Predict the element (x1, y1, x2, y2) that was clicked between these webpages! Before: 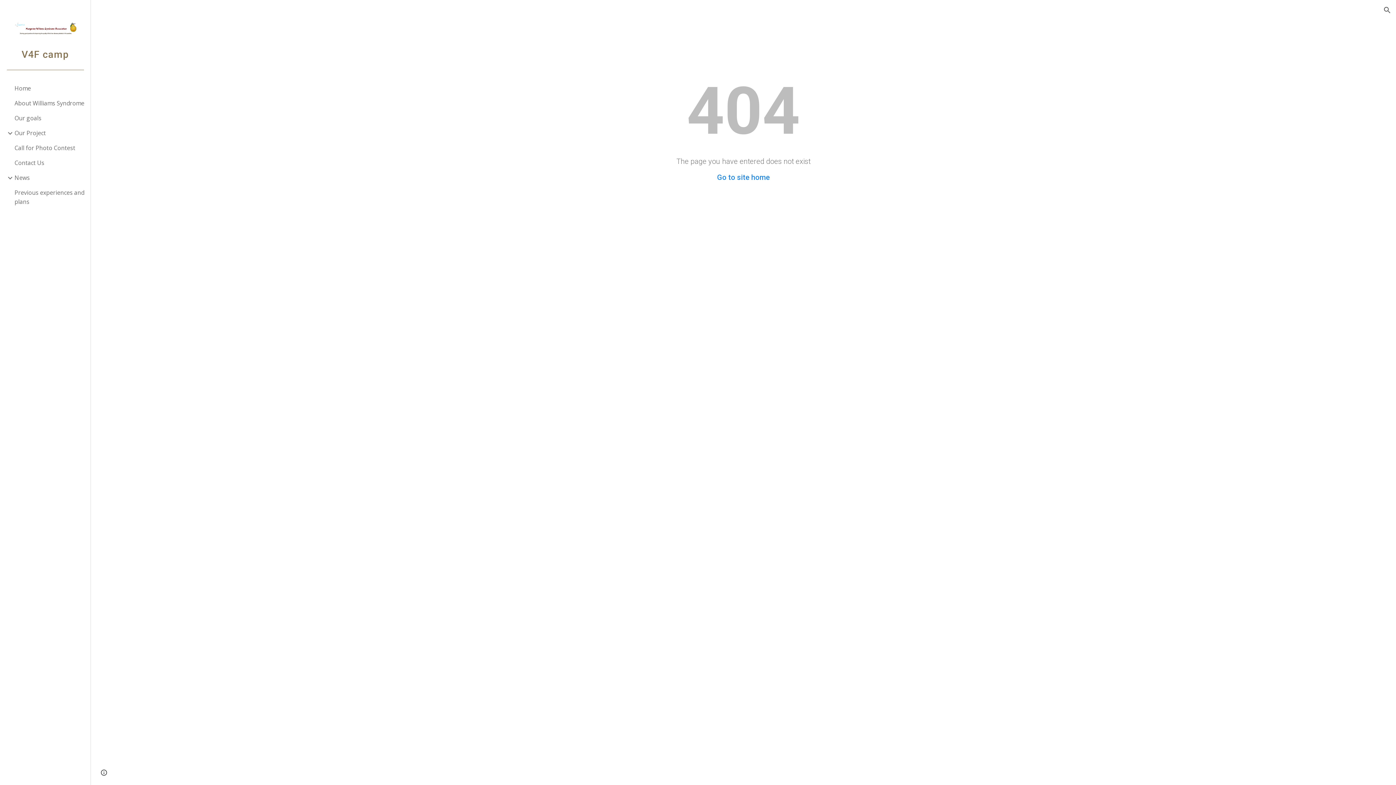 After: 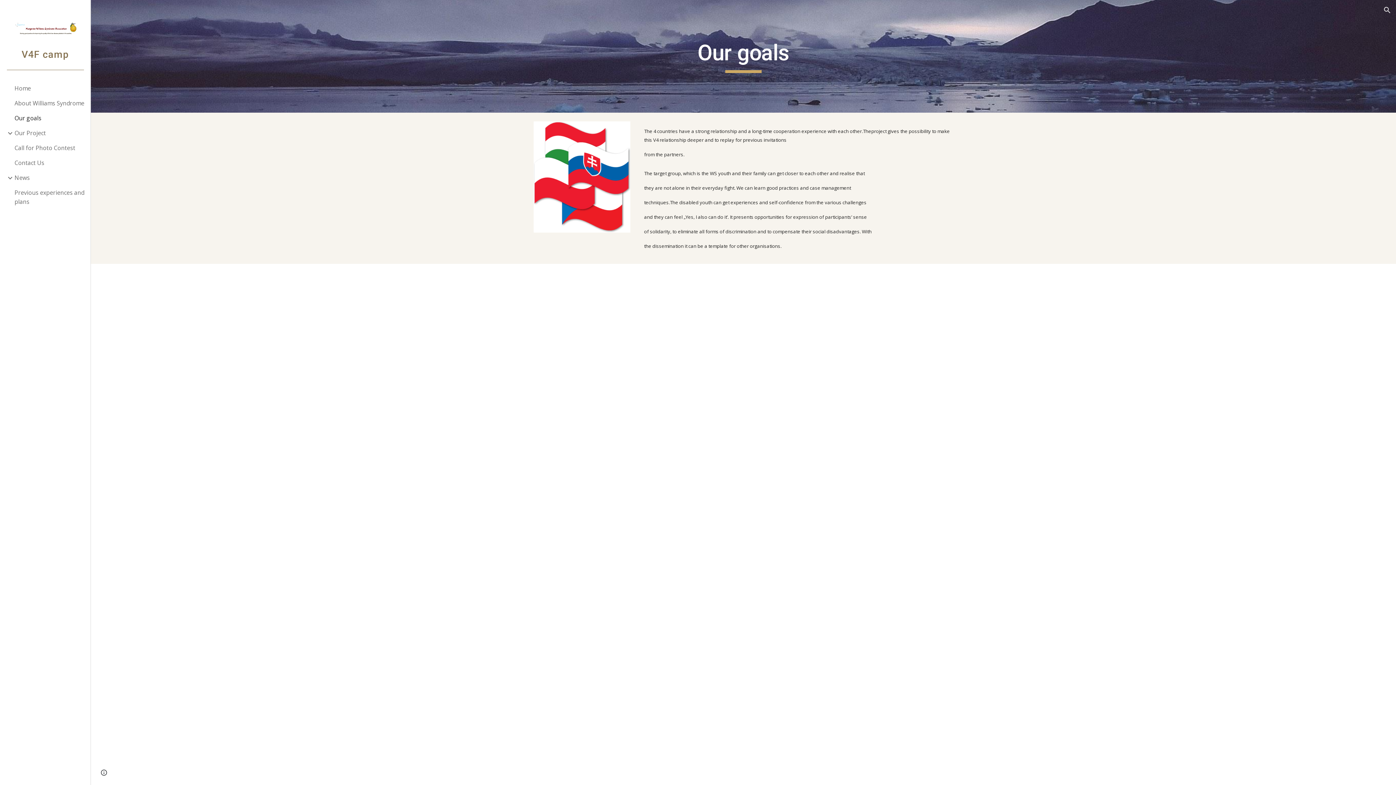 Action: bbox: (13, 110, 86, 125) label: Our goals